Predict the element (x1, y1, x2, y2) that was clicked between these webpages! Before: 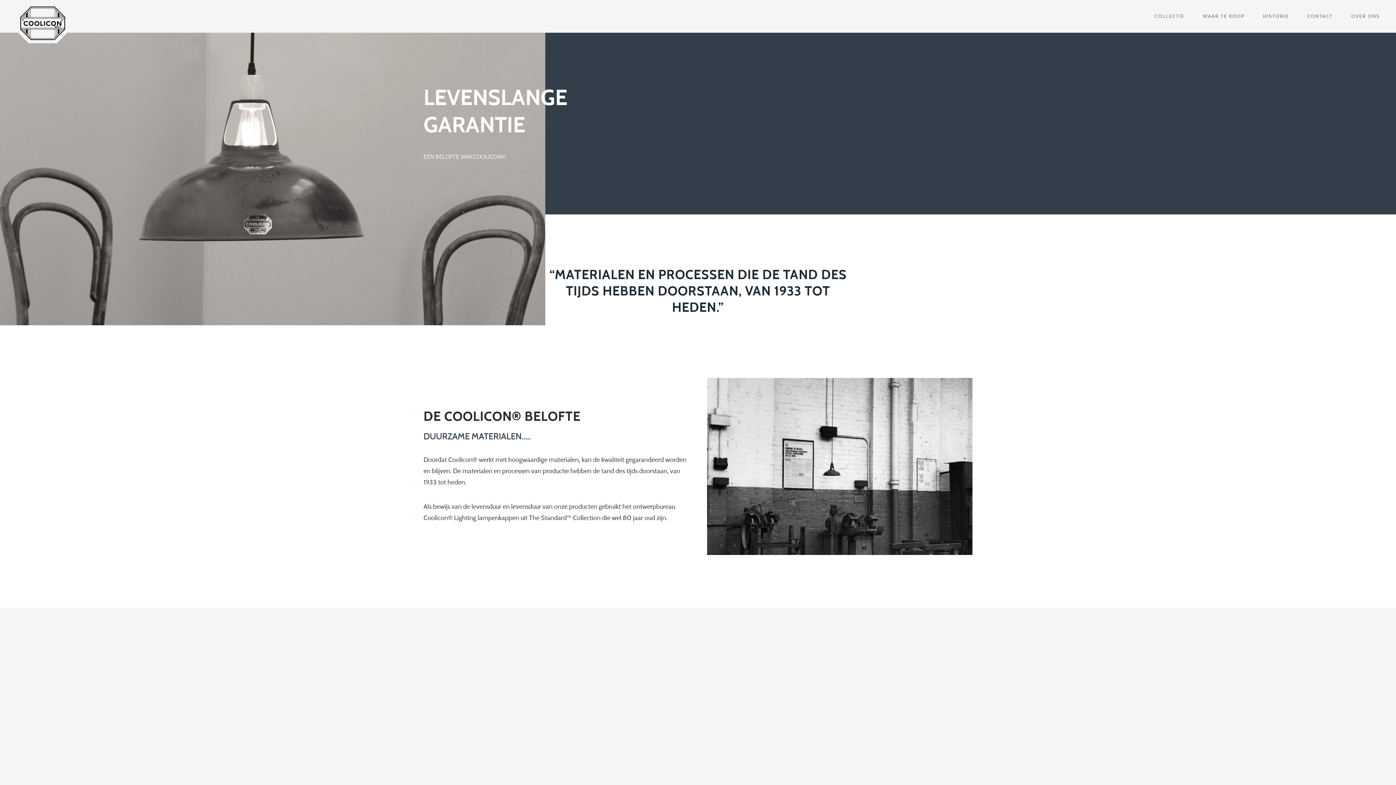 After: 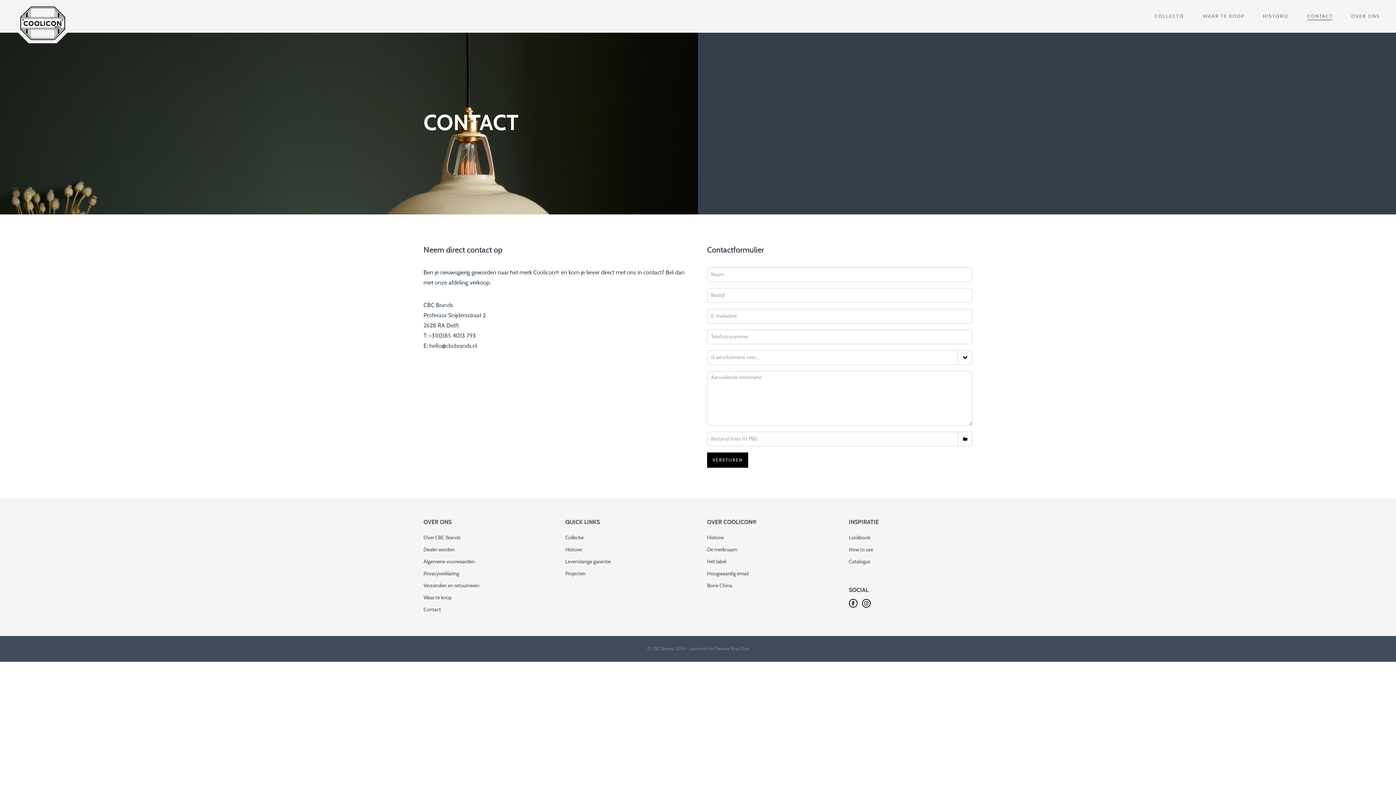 Action: label: CONTACT bbox: (1307, 13, 1333, 19)